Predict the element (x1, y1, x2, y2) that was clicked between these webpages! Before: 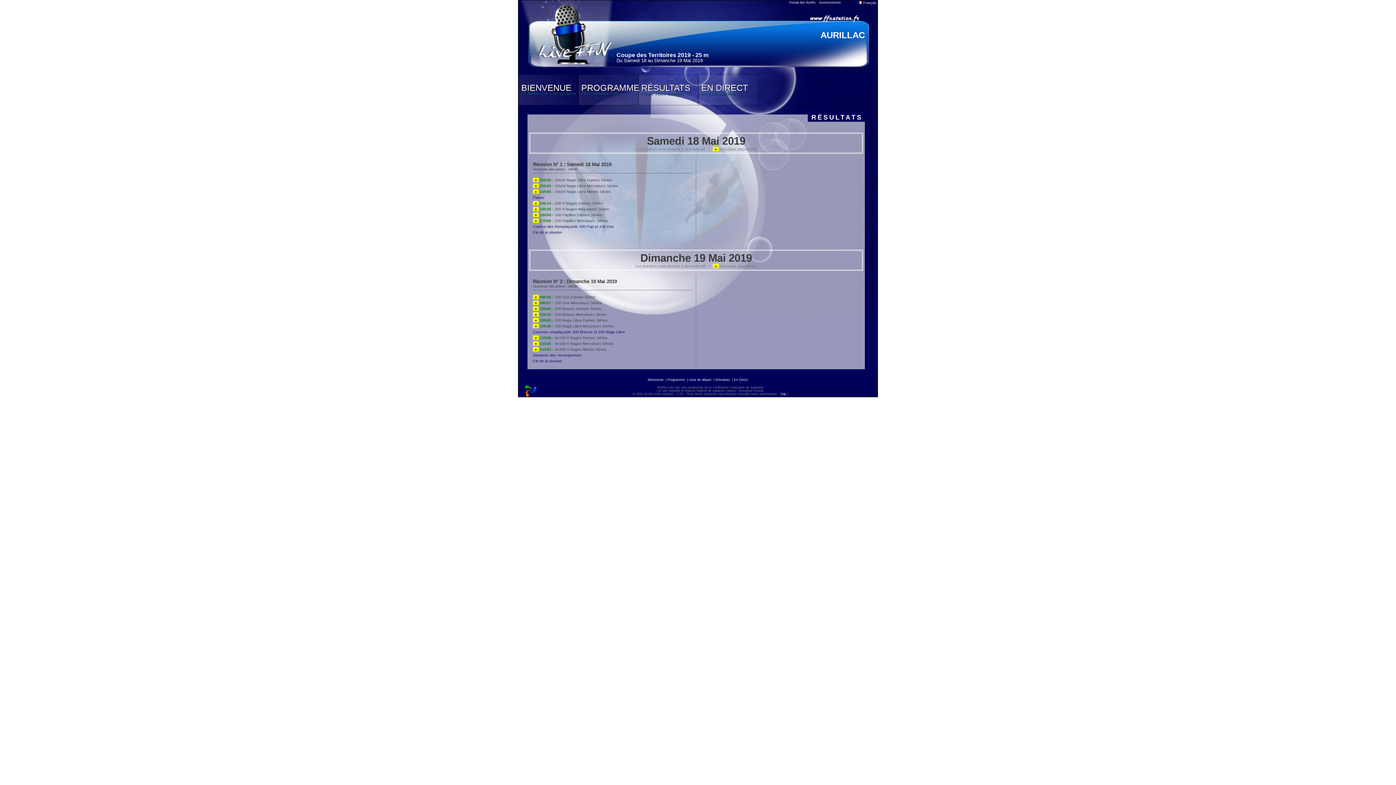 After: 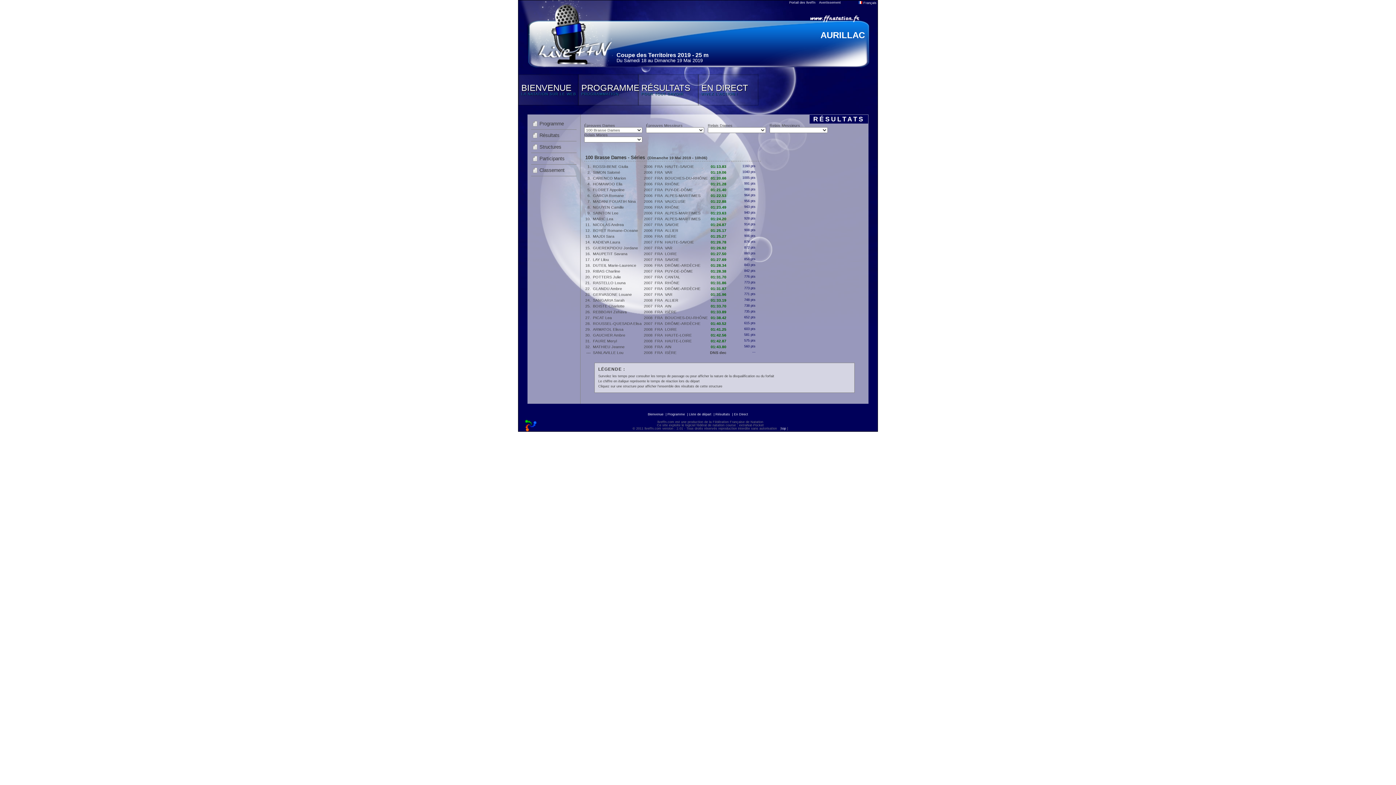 Action: label: » 10h06 - 100 Brasse Dames Séries bbox: (533, 306, 601, 310)